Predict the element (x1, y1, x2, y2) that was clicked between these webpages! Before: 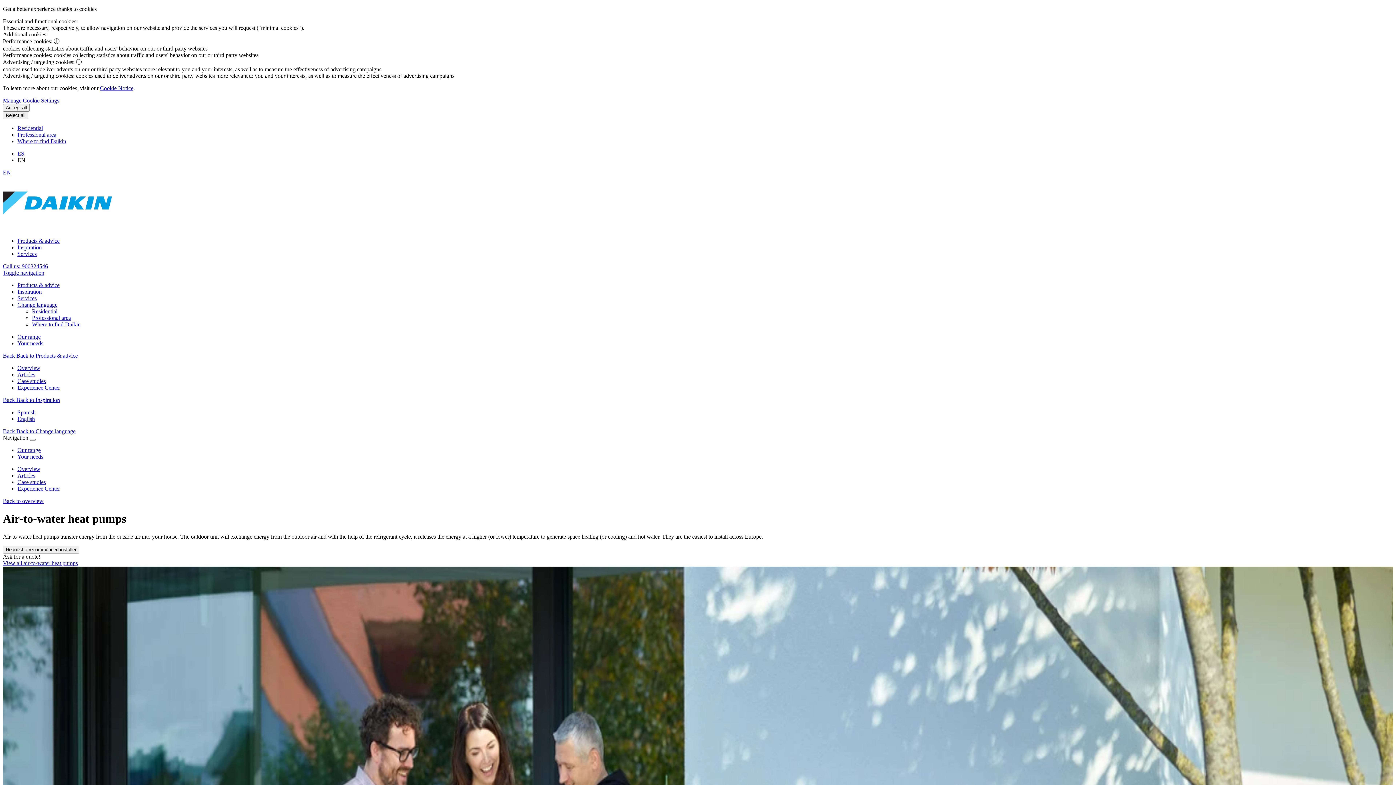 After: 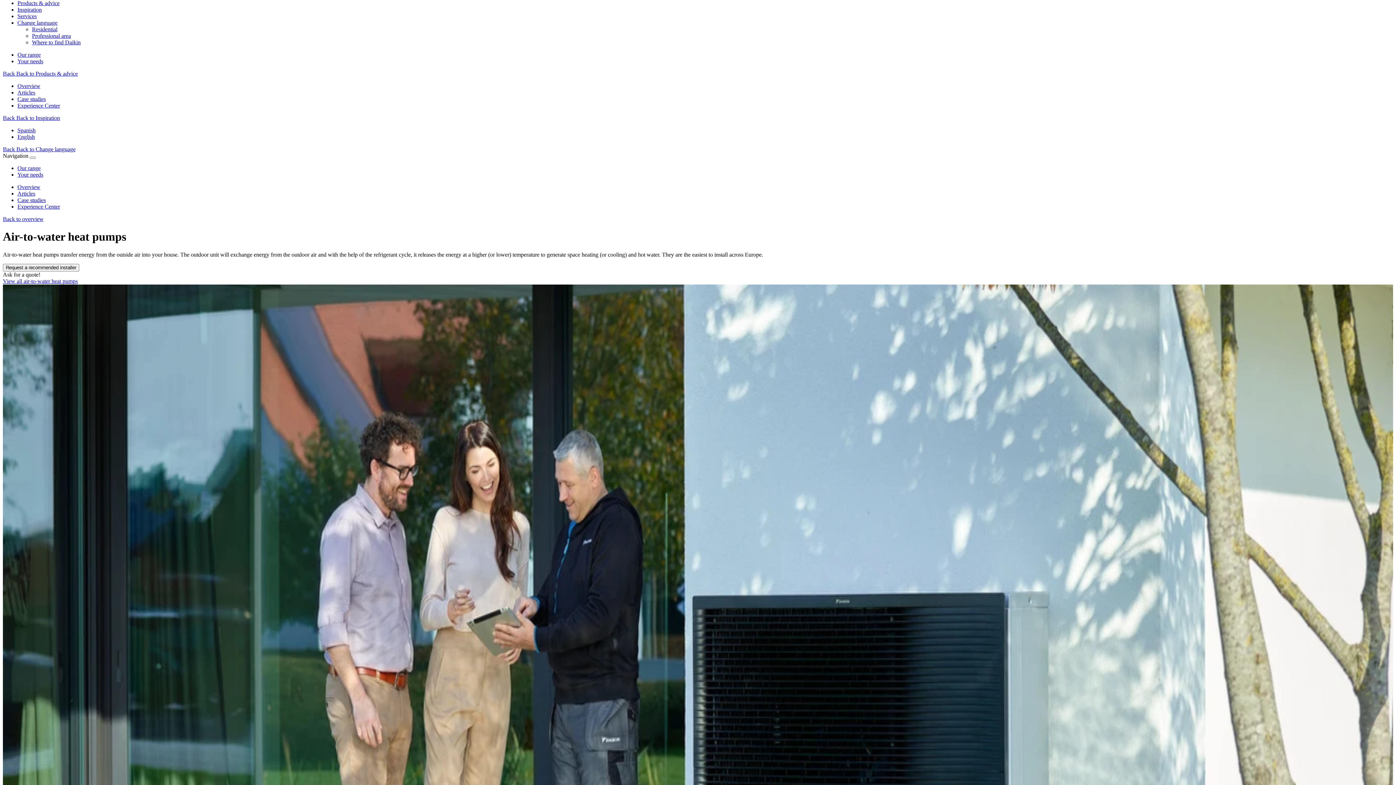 Action: label: Back Back to Products & advice bbox: (2, 352, 77, 358)